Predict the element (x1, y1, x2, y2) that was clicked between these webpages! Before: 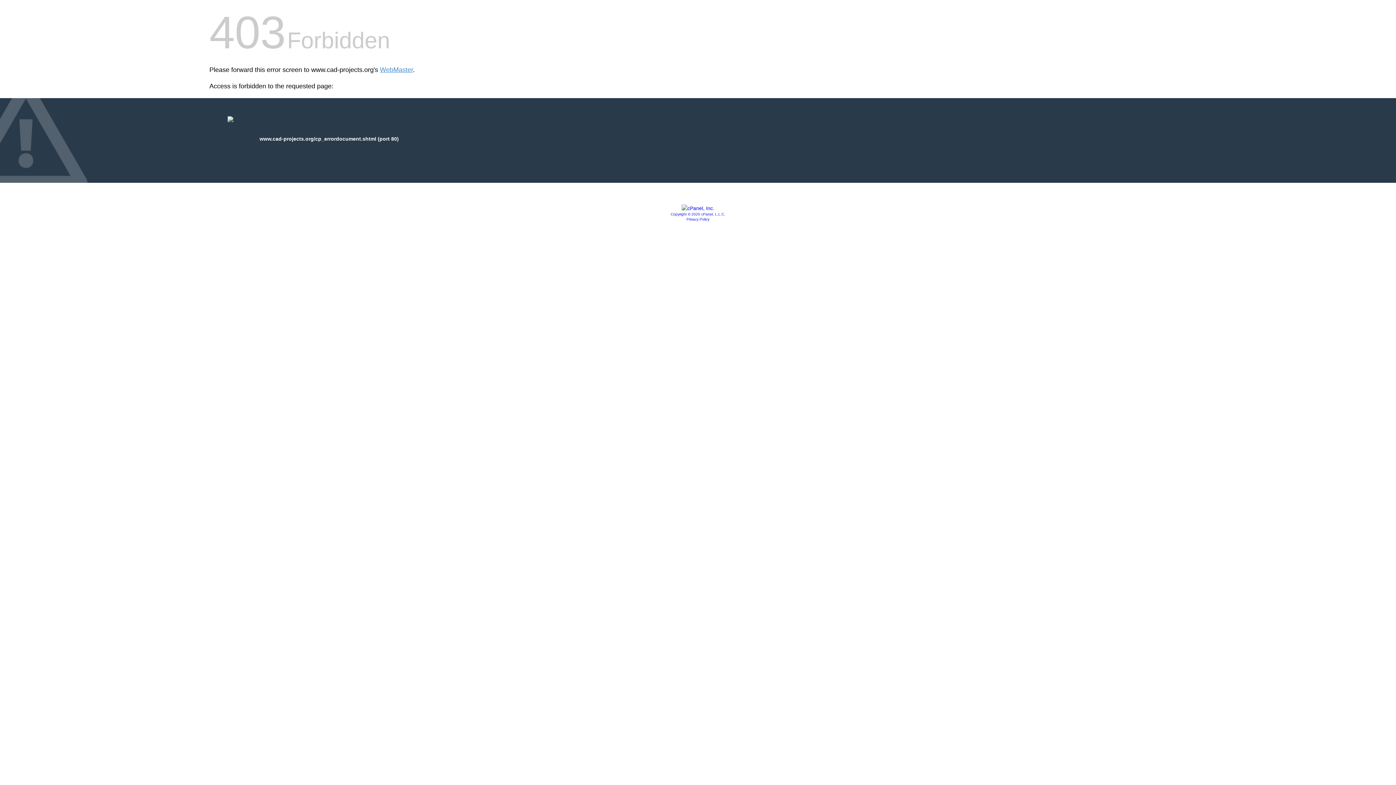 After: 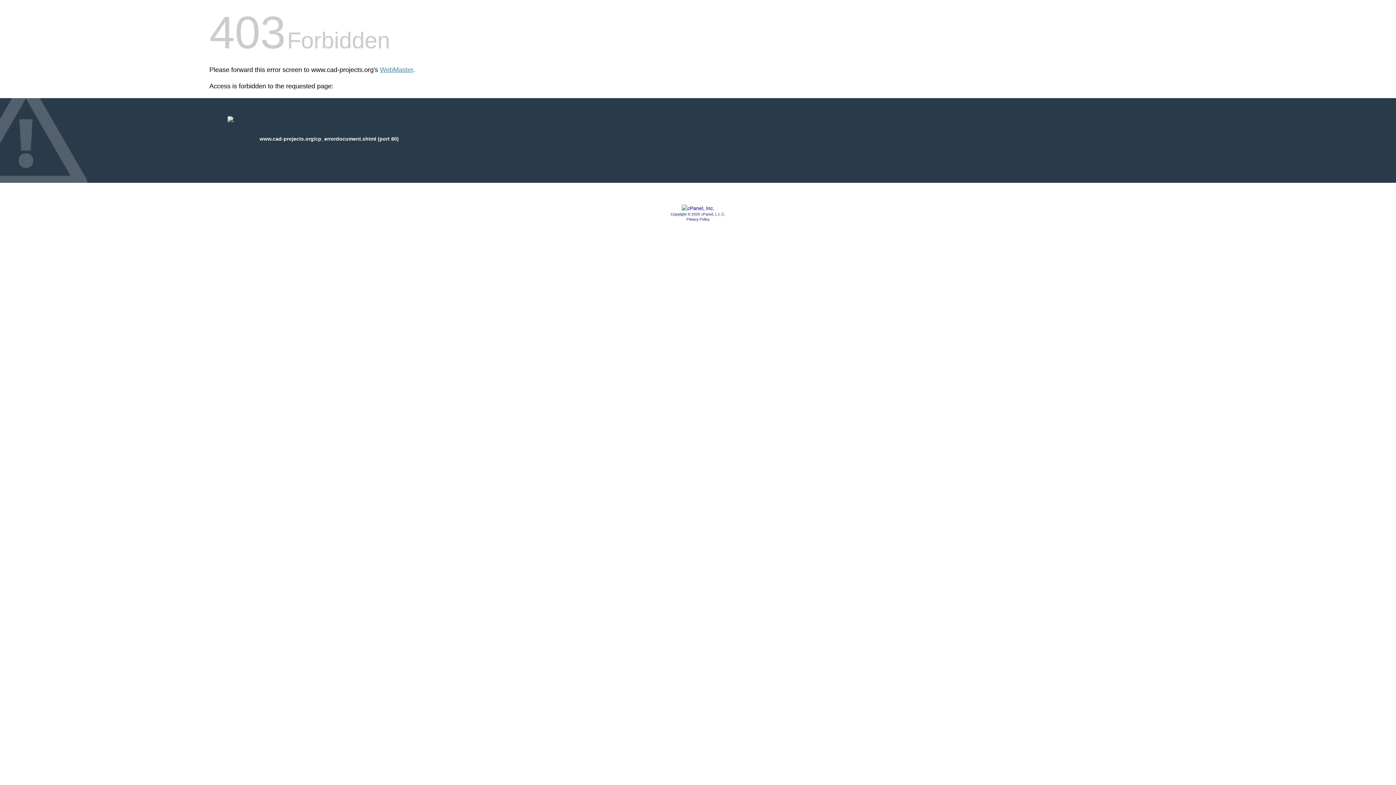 Action: bbox: (681, 205, 714, 211)